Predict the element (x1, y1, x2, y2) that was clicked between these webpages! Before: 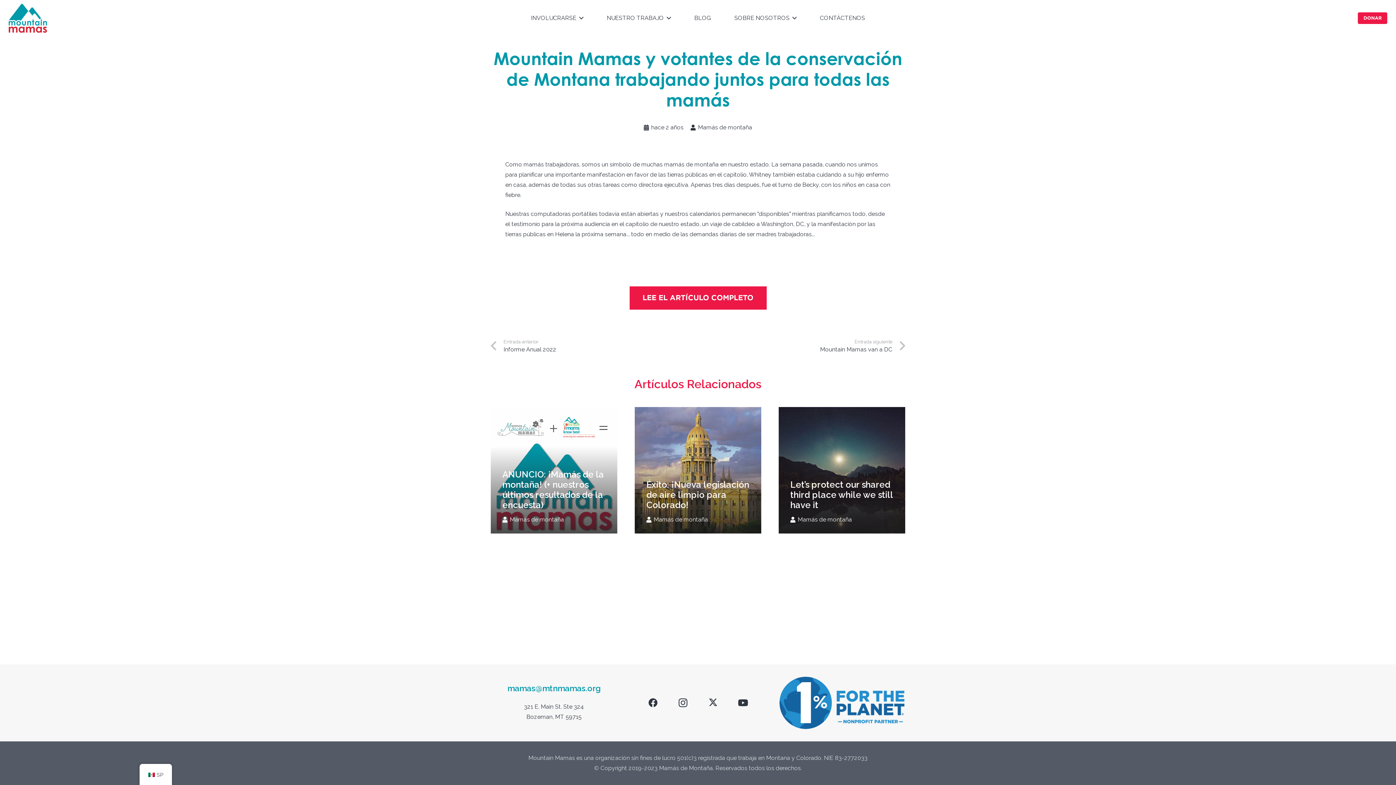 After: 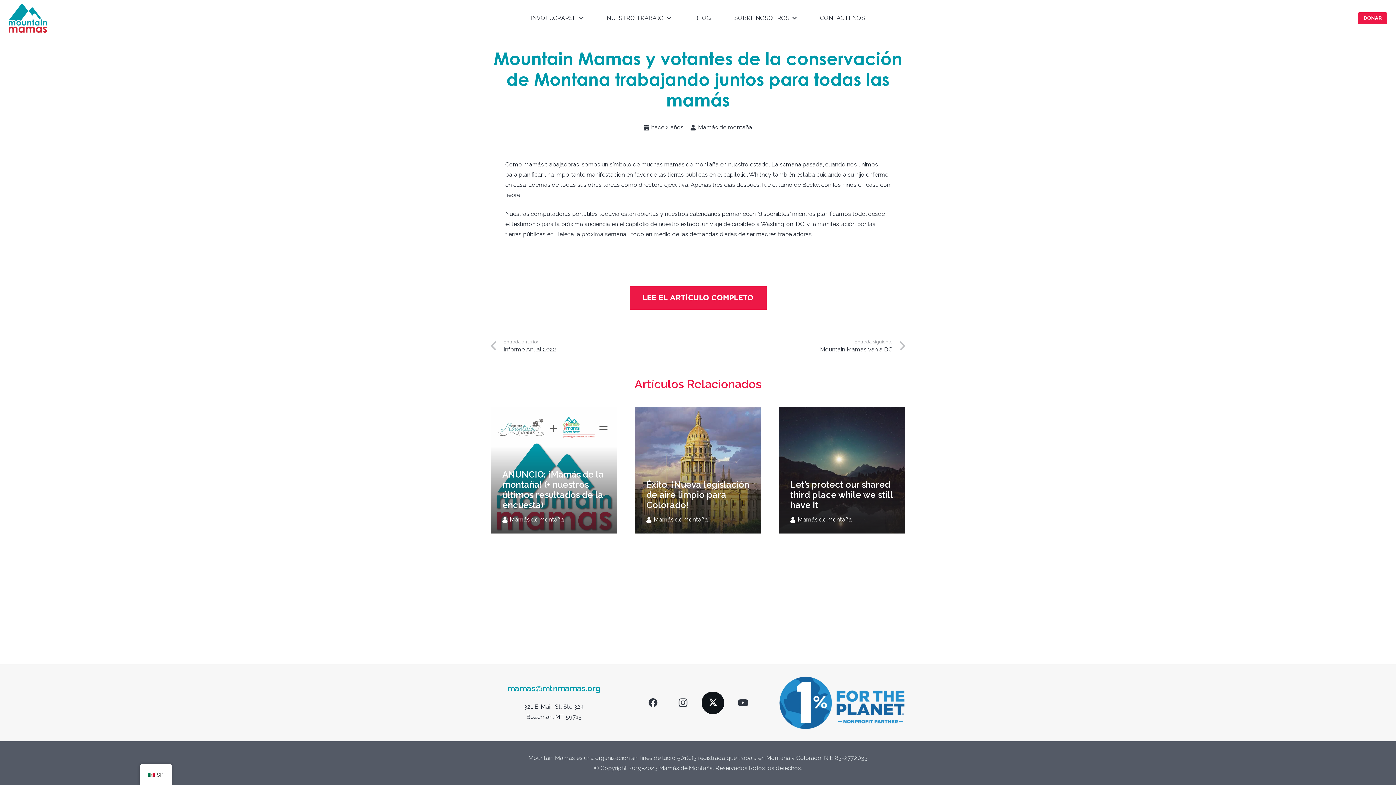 Action: bbox: (701, 691, 724, 714) label: X